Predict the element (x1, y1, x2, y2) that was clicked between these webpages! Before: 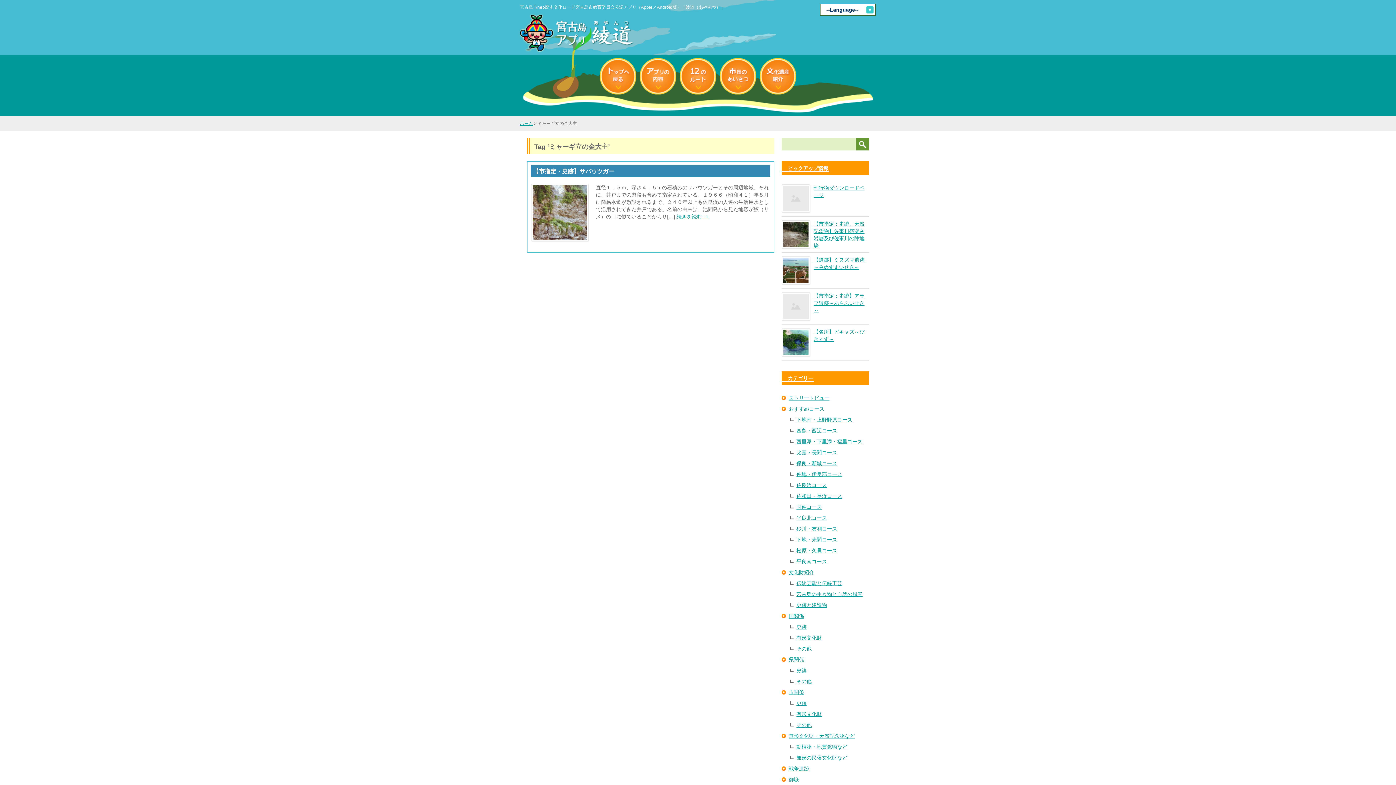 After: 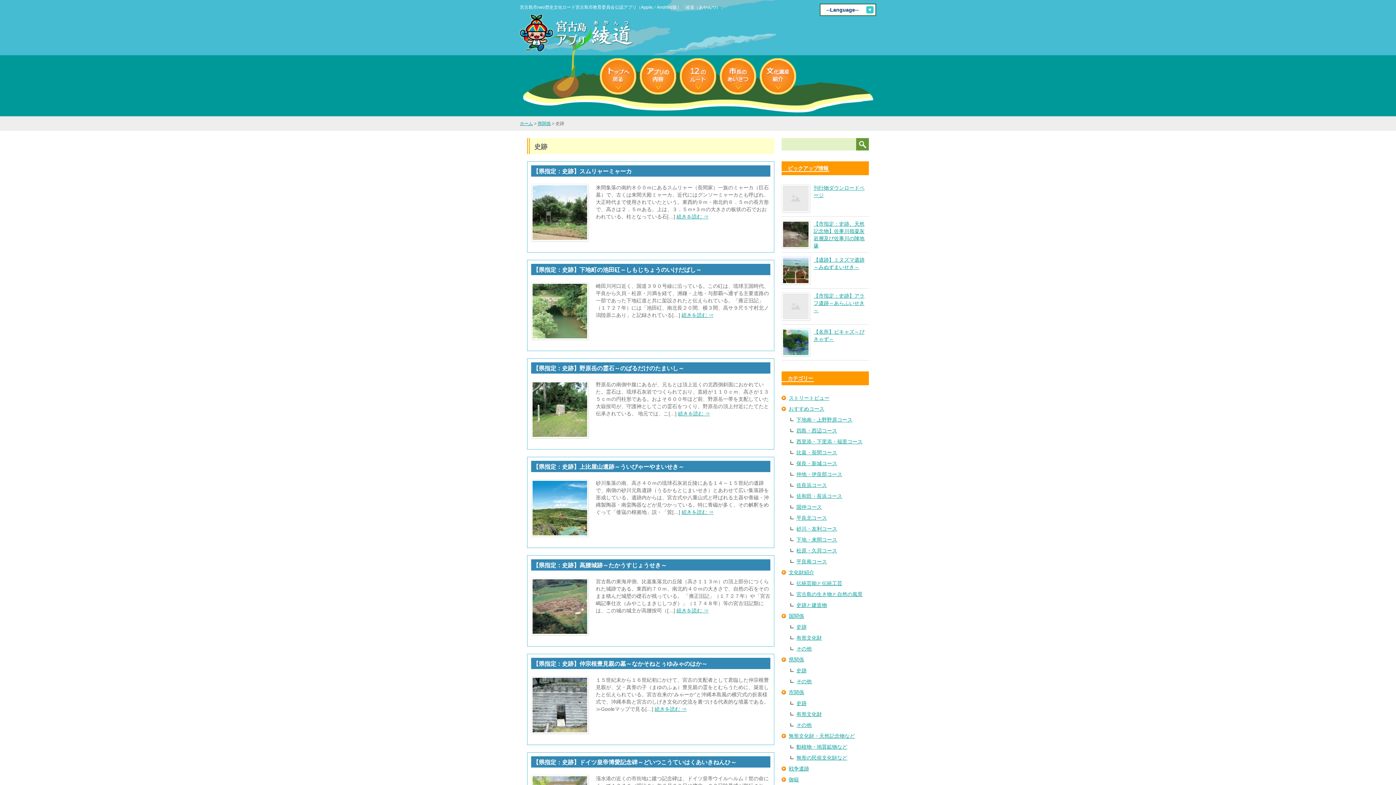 Action: label: 史跡 bbox: (790, 668, 806, 673)